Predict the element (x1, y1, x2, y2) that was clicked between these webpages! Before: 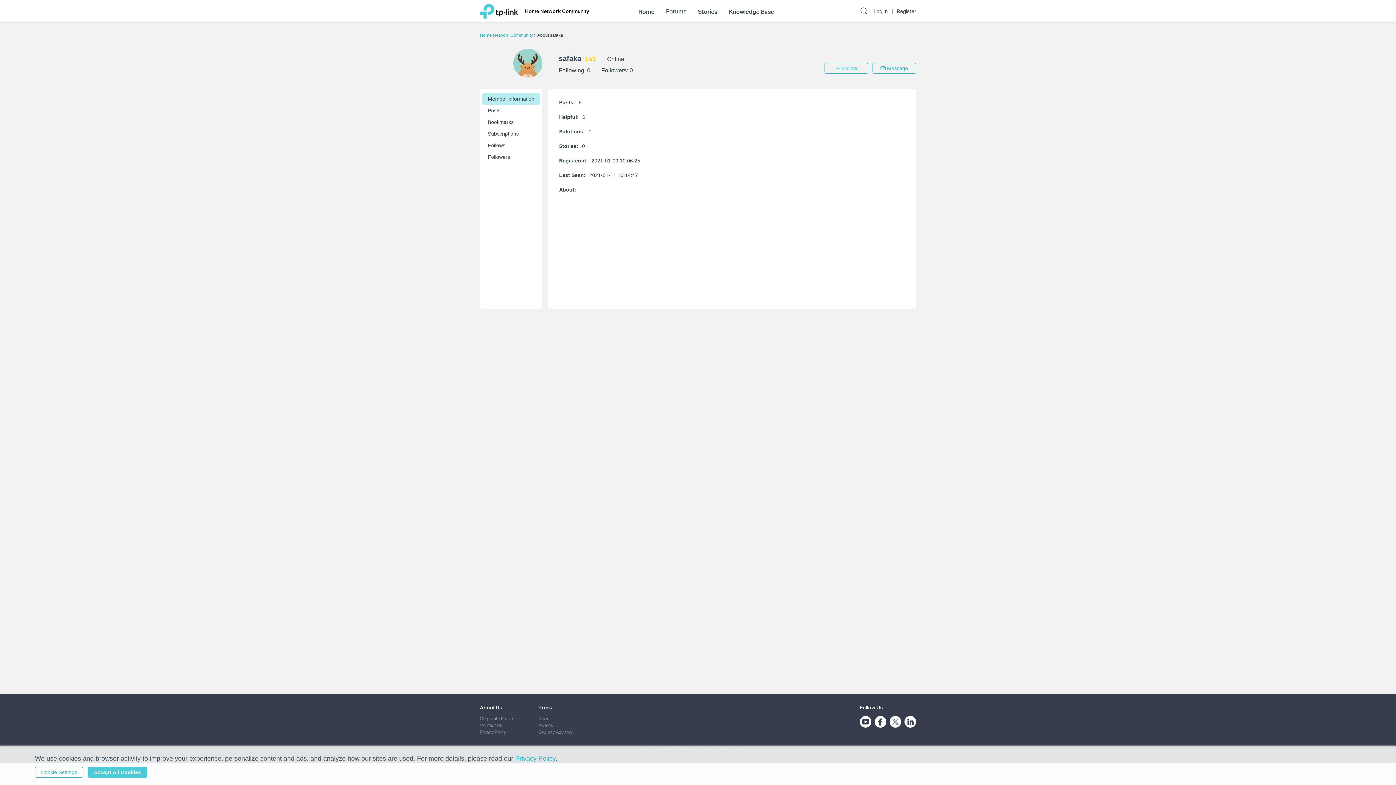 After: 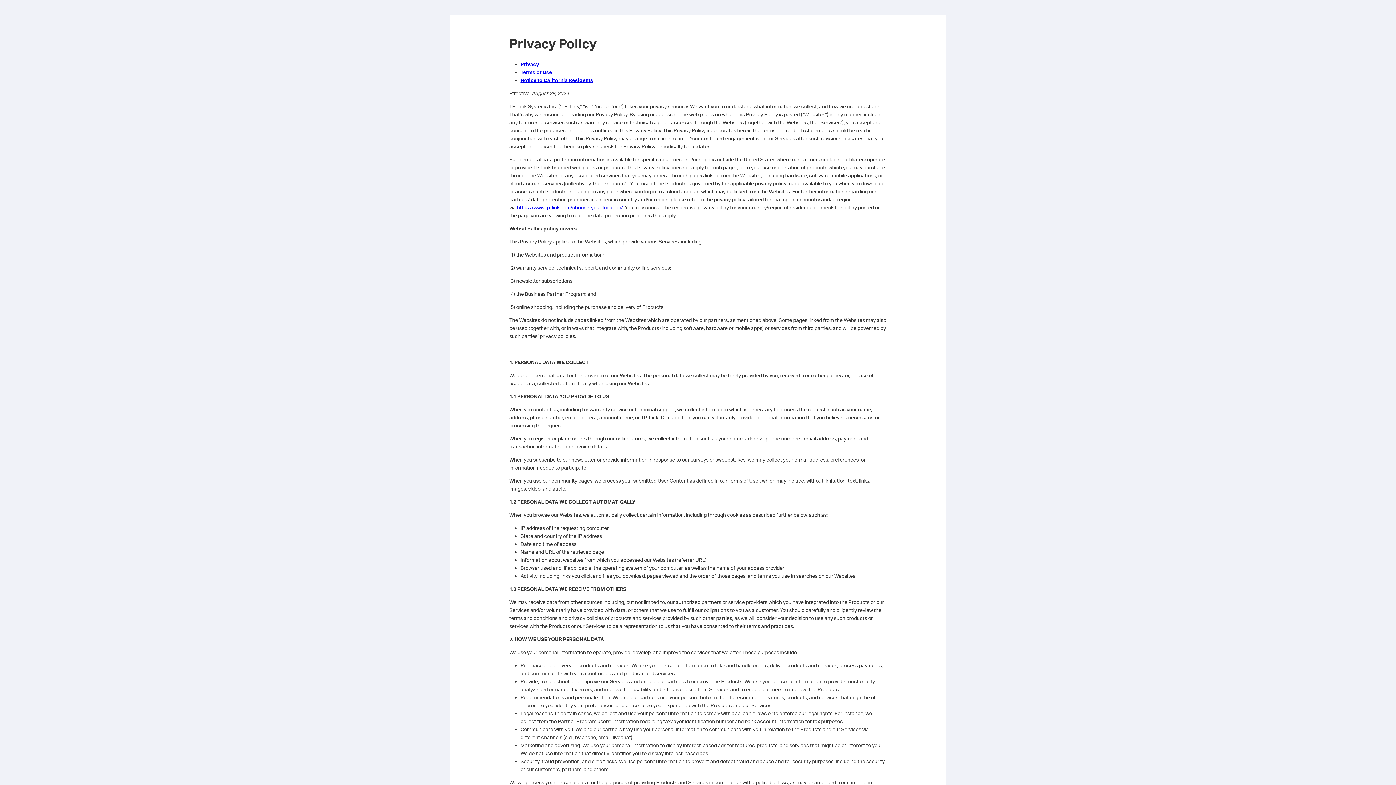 Action: bbox: (515, 755, 555, 762) label: Privacy Policy